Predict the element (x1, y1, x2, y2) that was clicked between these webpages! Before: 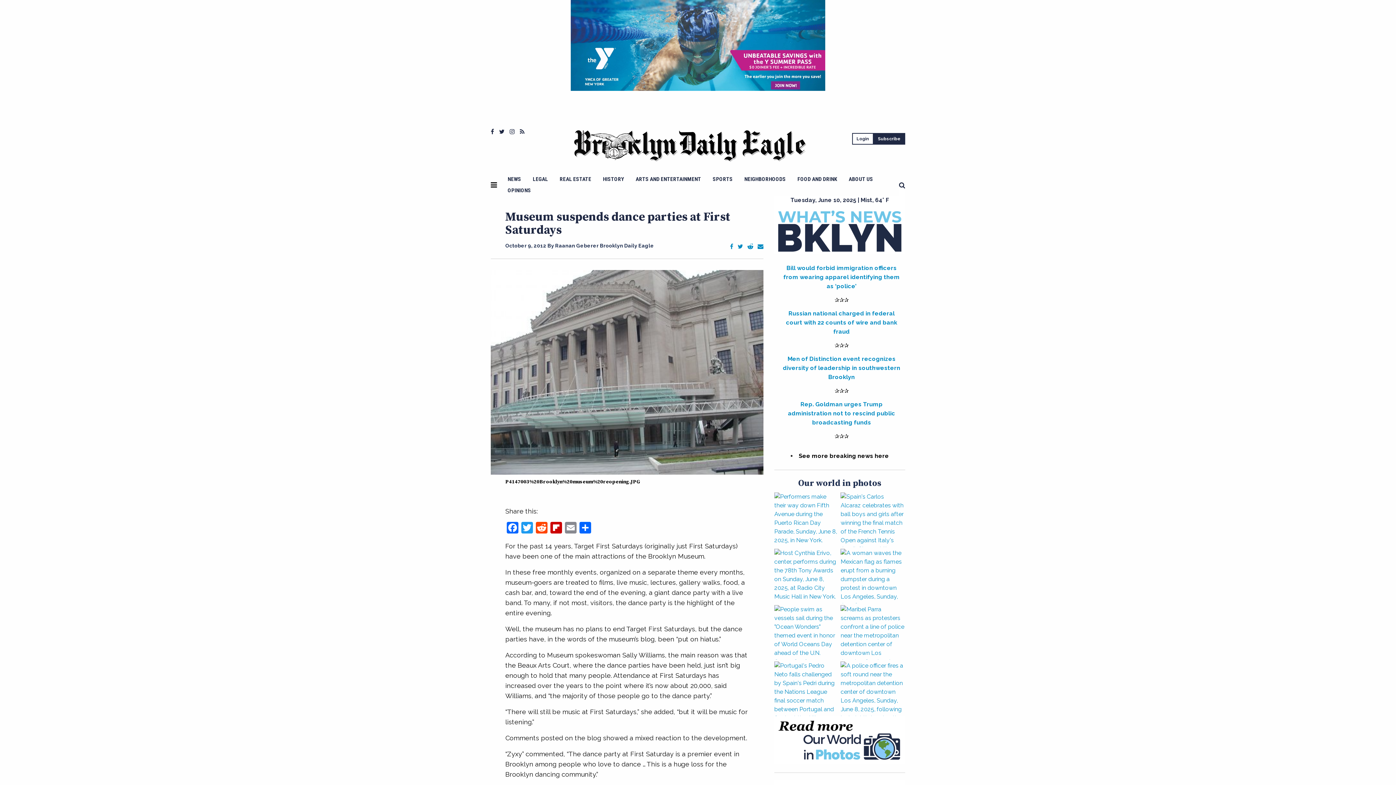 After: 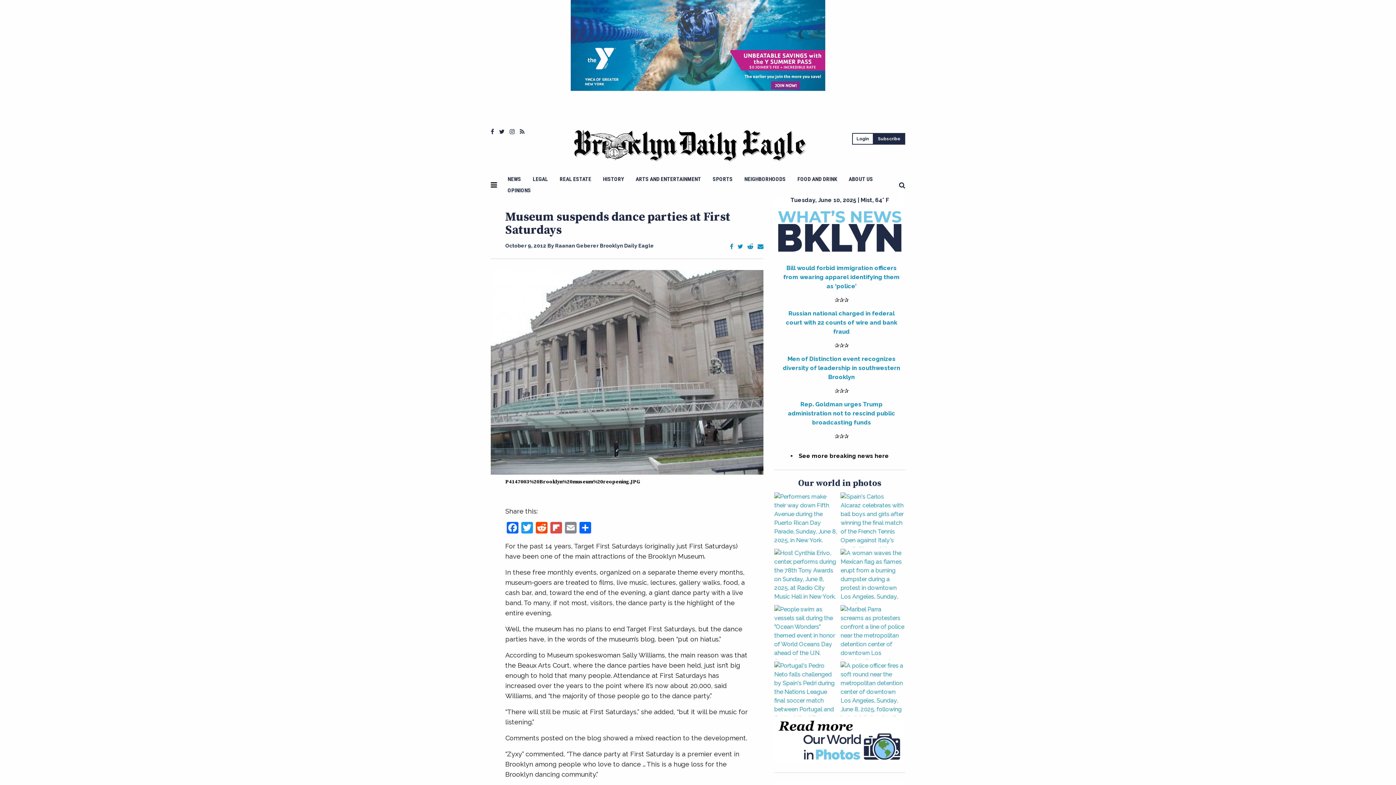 Action: bbox: (549, 522, 563, 535) label: Flipboard